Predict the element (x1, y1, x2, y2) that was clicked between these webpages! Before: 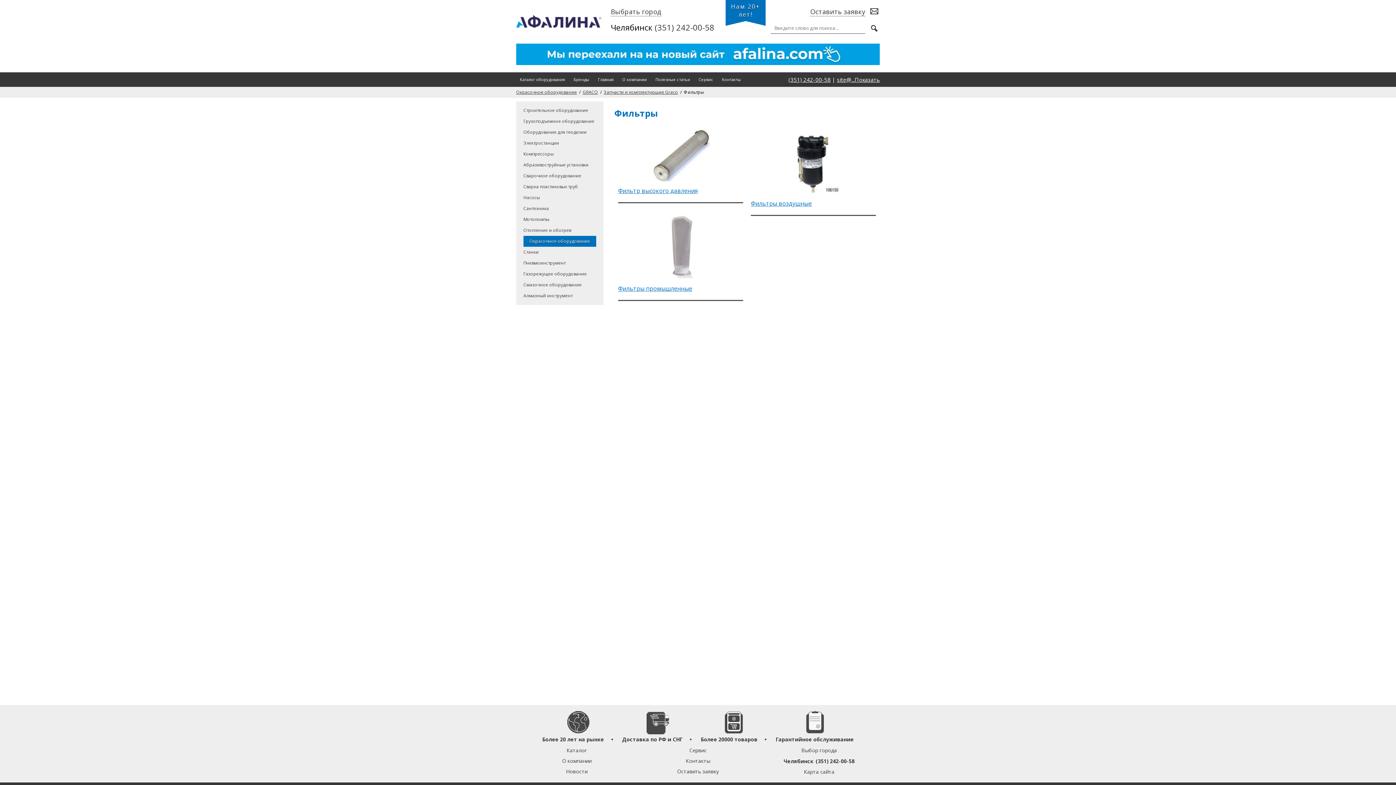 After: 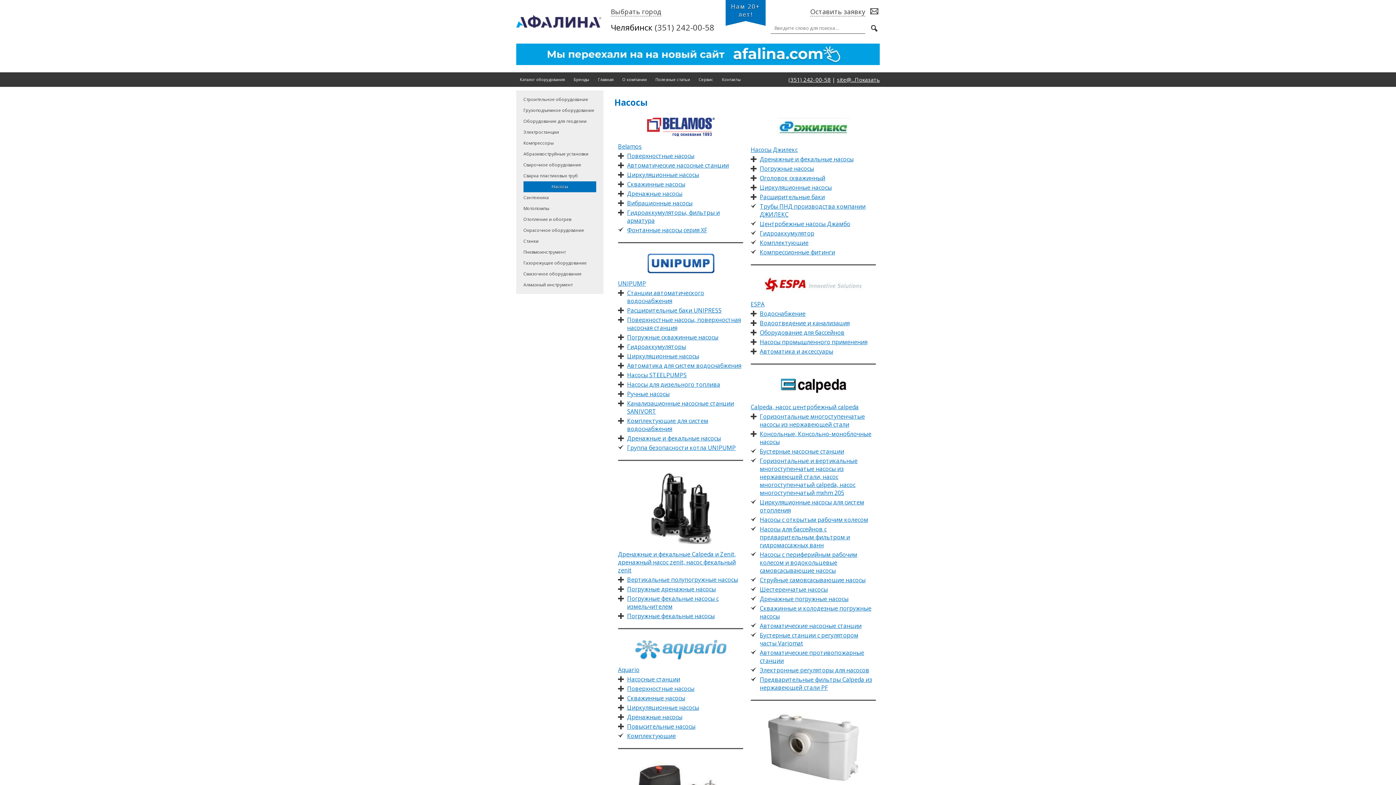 Action: label: Насосы bbox: (523, 192, 596, 203)